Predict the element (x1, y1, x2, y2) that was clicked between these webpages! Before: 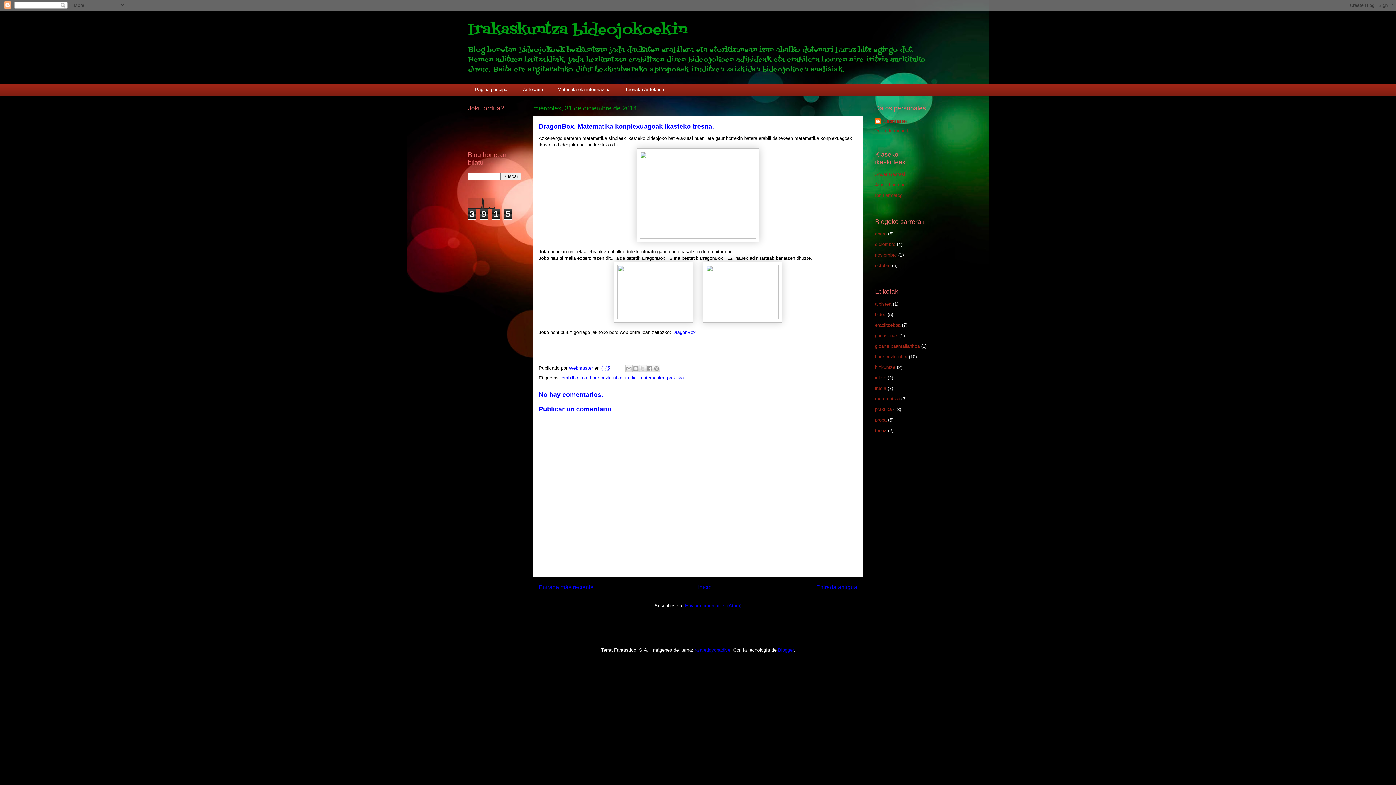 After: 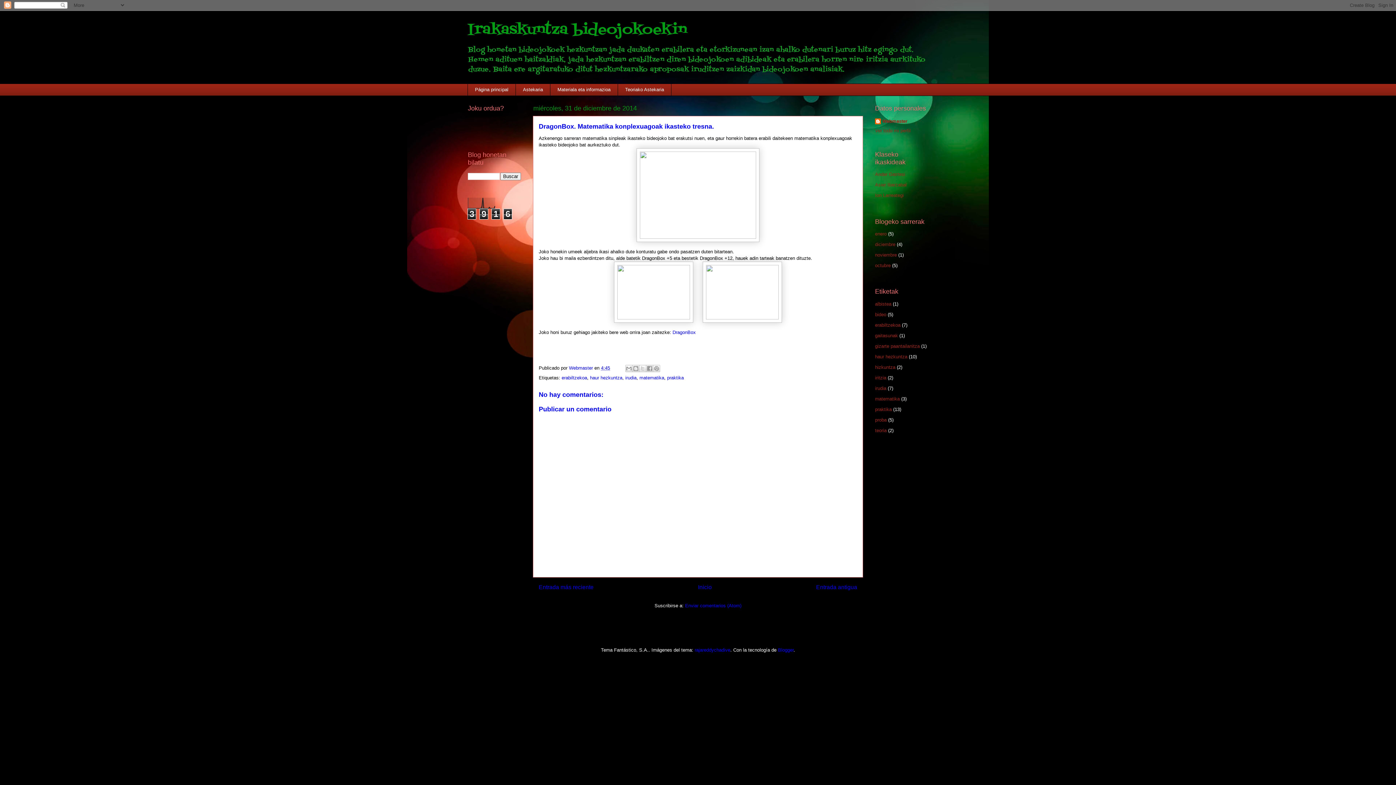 Action: label: 4:45 bbox: (601, 365, 610, 370)